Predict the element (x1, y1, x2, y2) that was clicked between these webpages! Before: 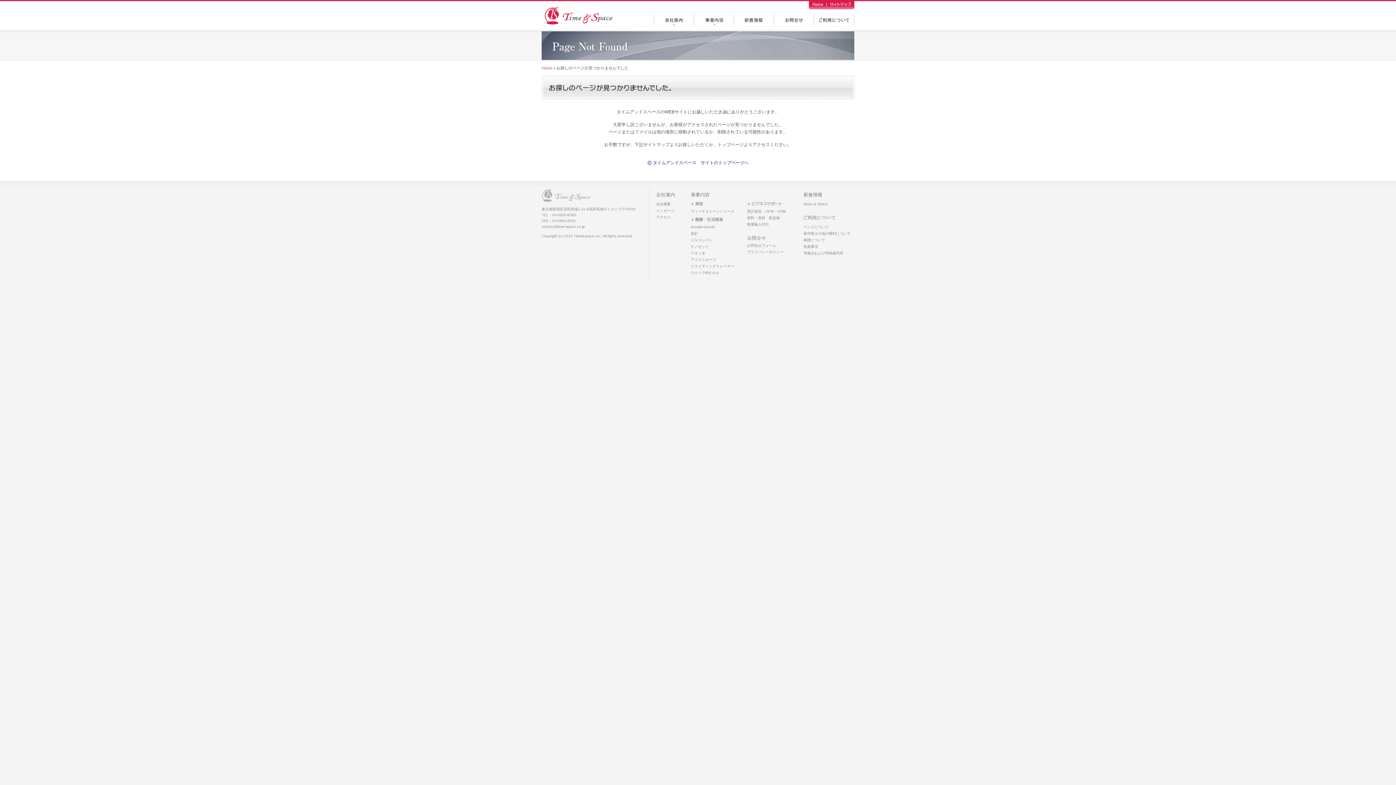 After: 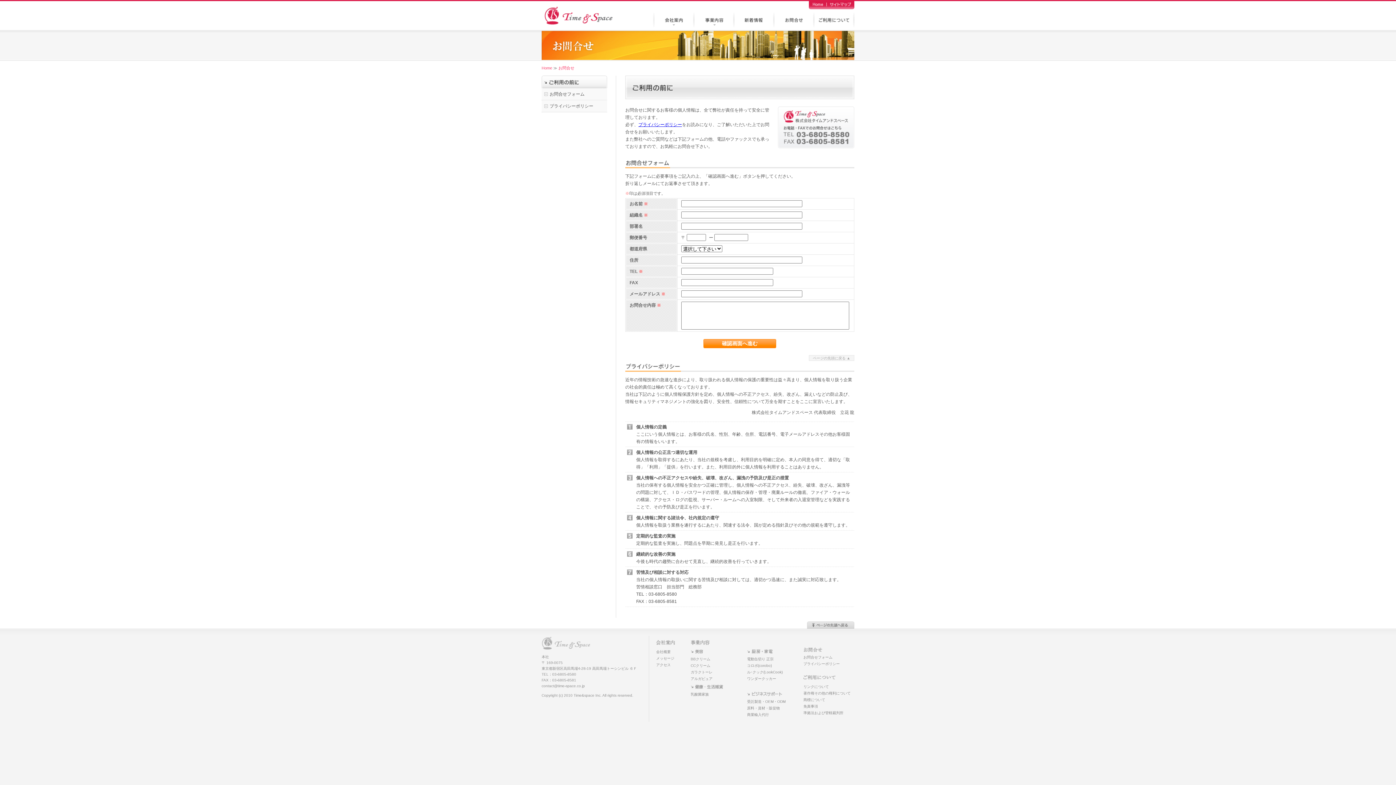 Action: bbox: (747, 243, 776, 247) label: お問合せフォーム